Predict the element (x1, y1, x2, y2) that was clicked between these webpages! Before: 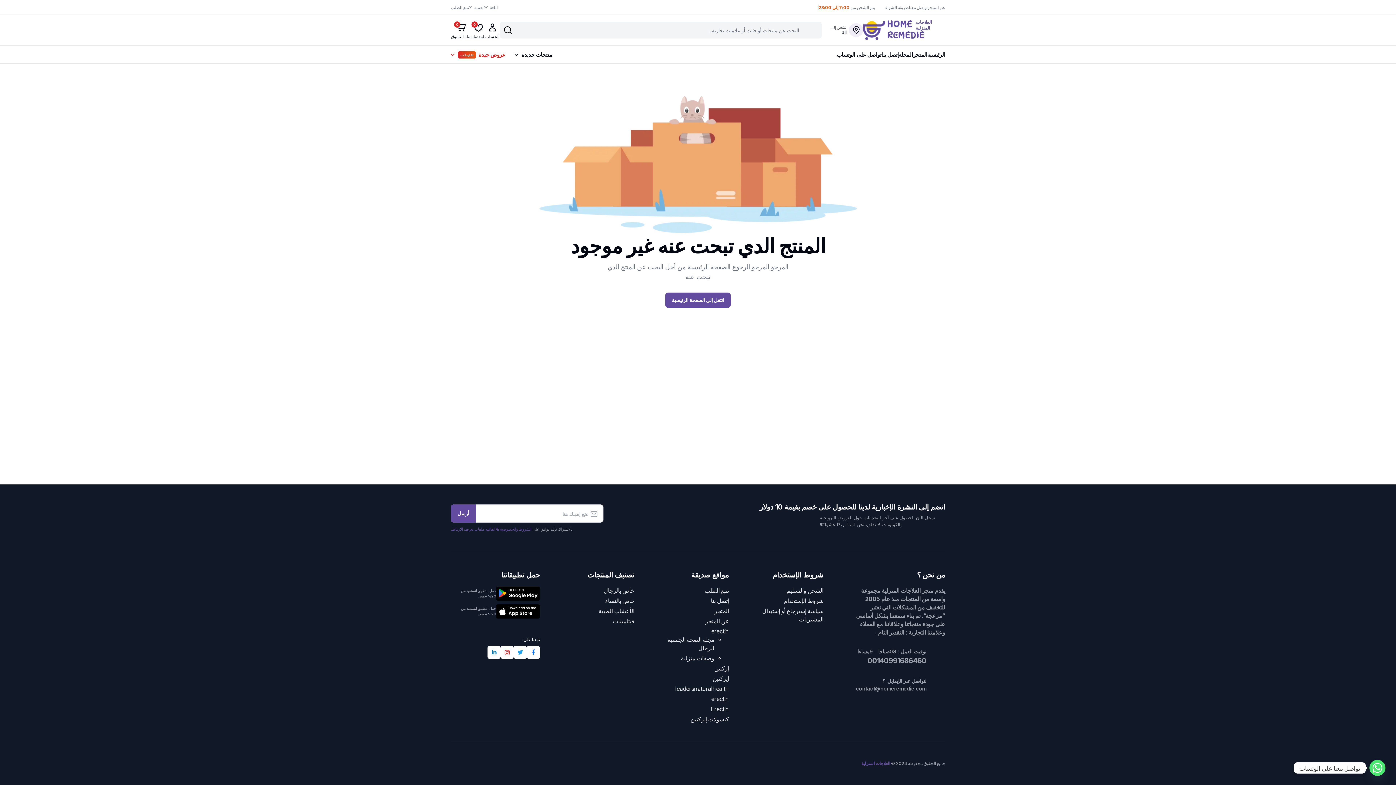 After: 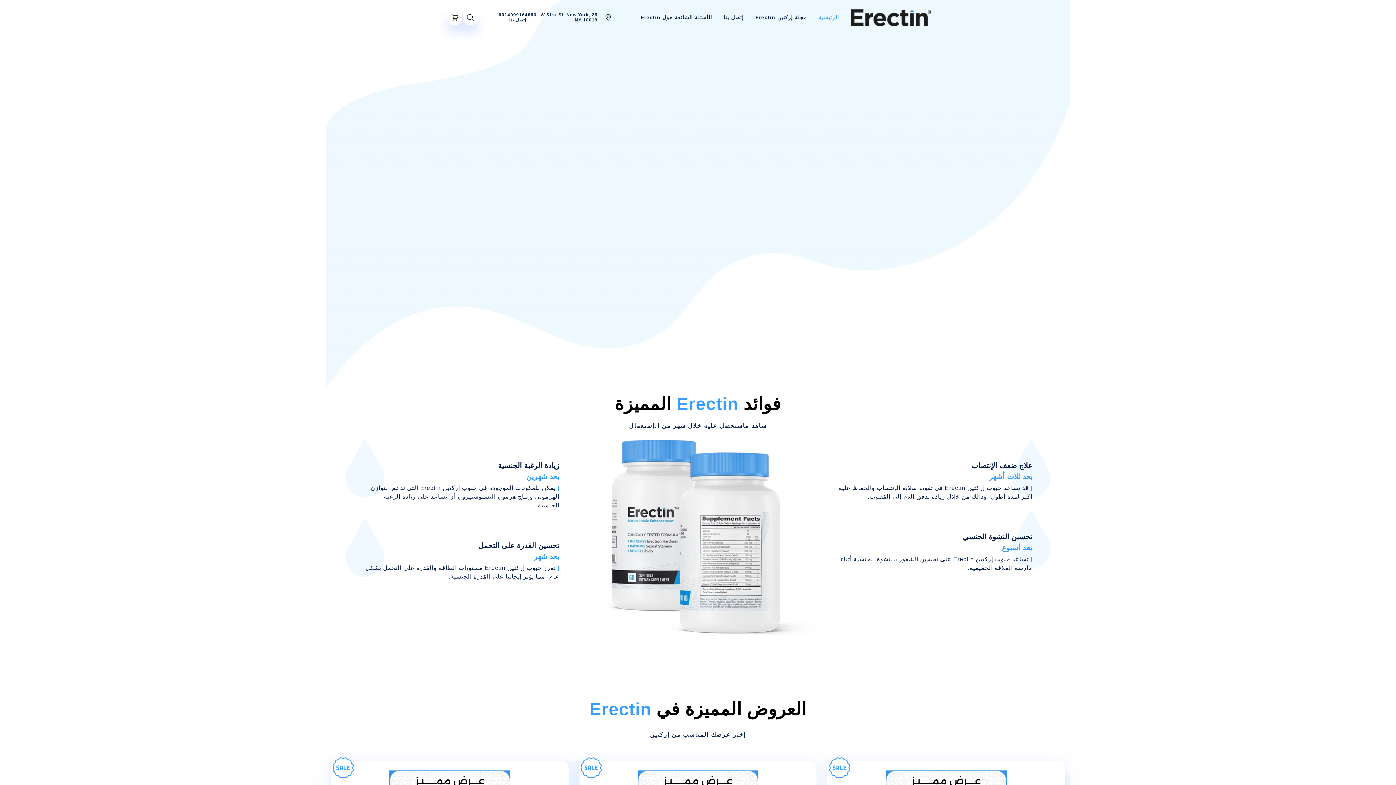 Action: label: إركتين bbox: (714, 665, 729, 672)